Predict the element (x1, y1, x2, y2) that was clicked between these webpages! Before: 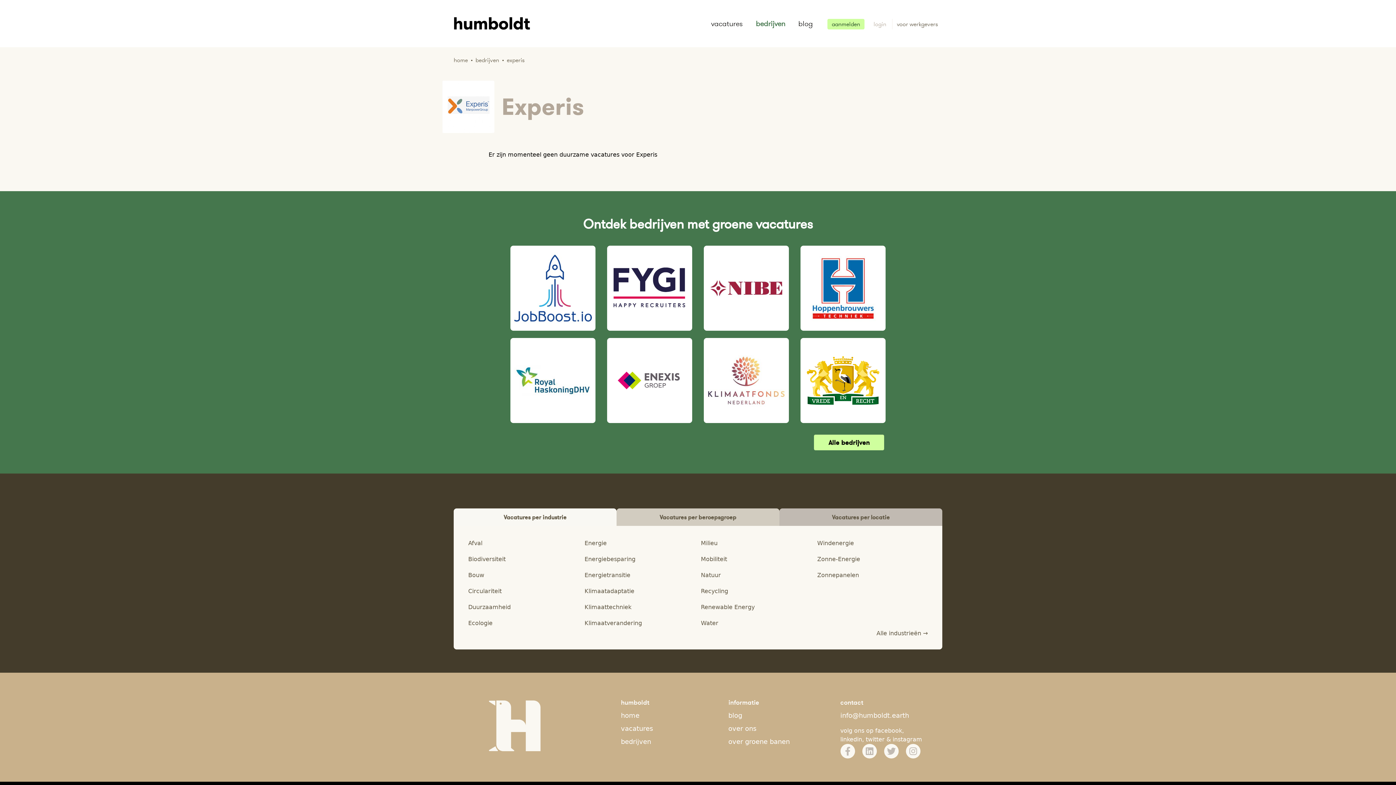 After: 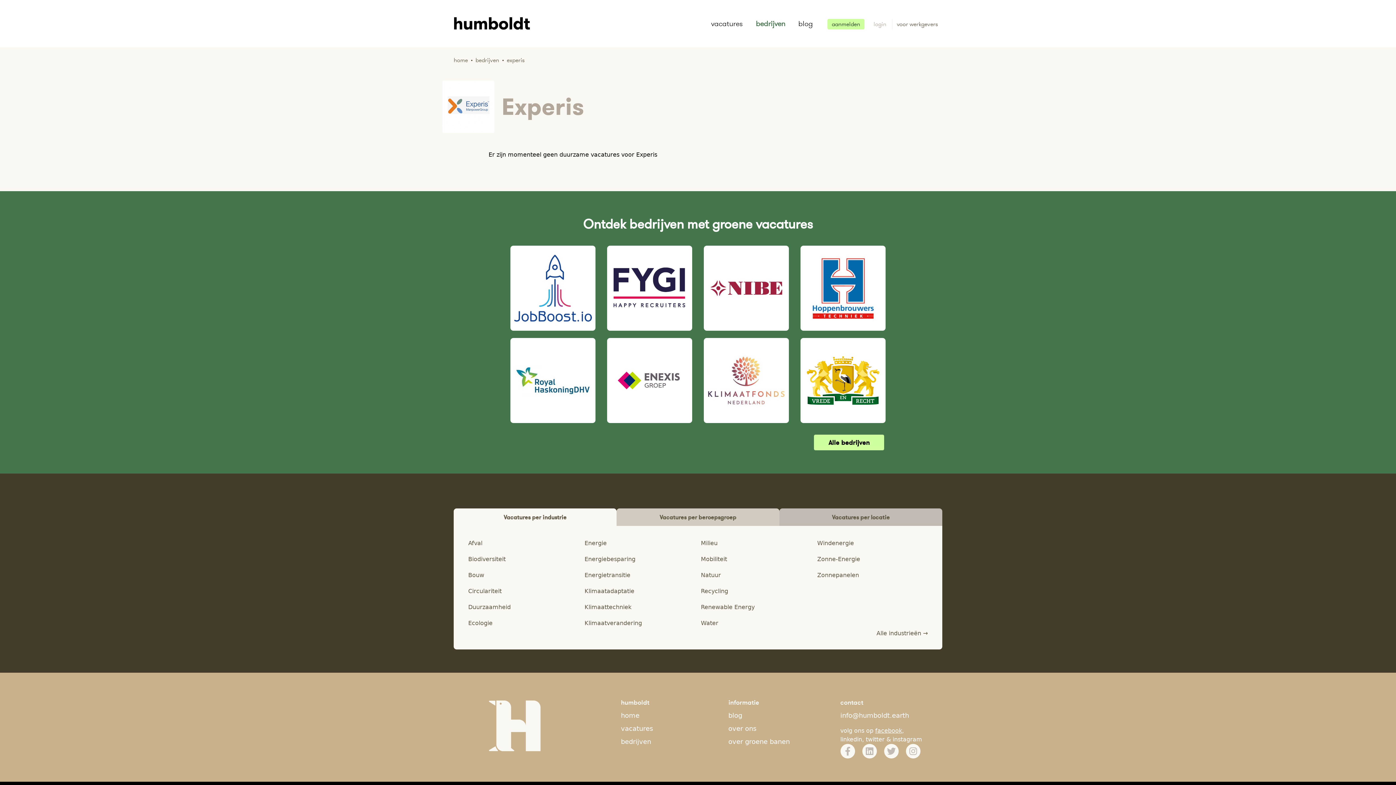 Action: bbox: (875, 727, 902, 734) label: facebook